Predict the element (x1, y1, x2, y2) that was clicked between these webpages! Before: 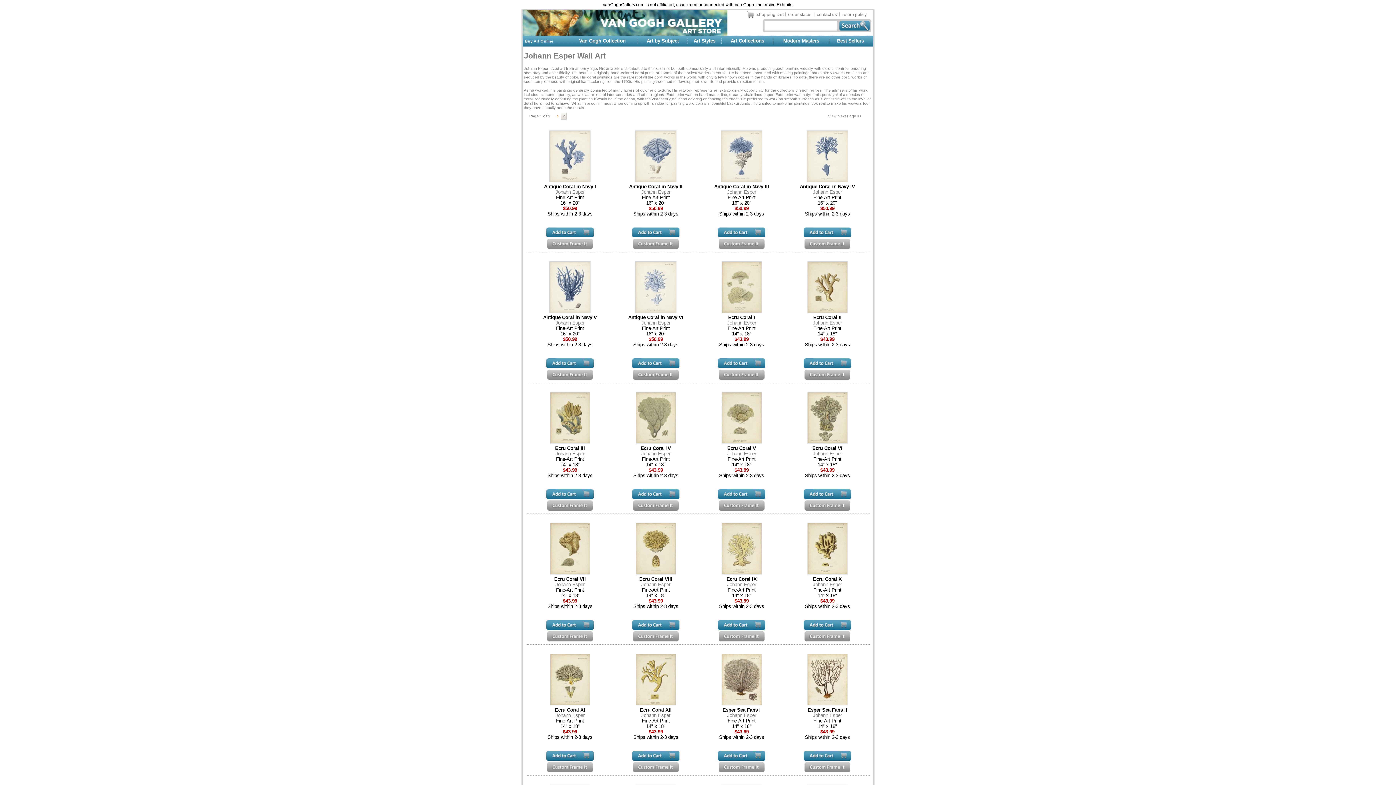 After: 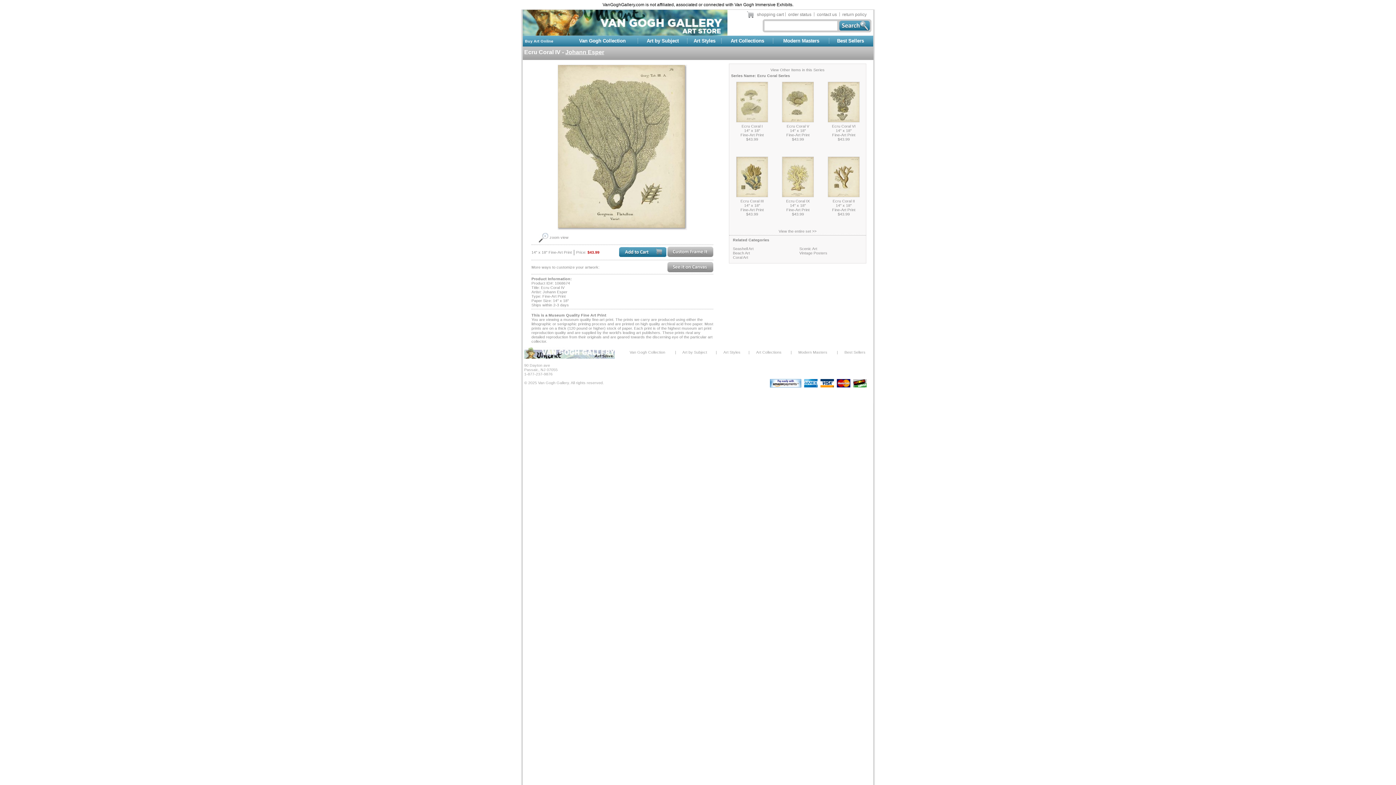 Action: bbox: (635, 439, 676, 444)